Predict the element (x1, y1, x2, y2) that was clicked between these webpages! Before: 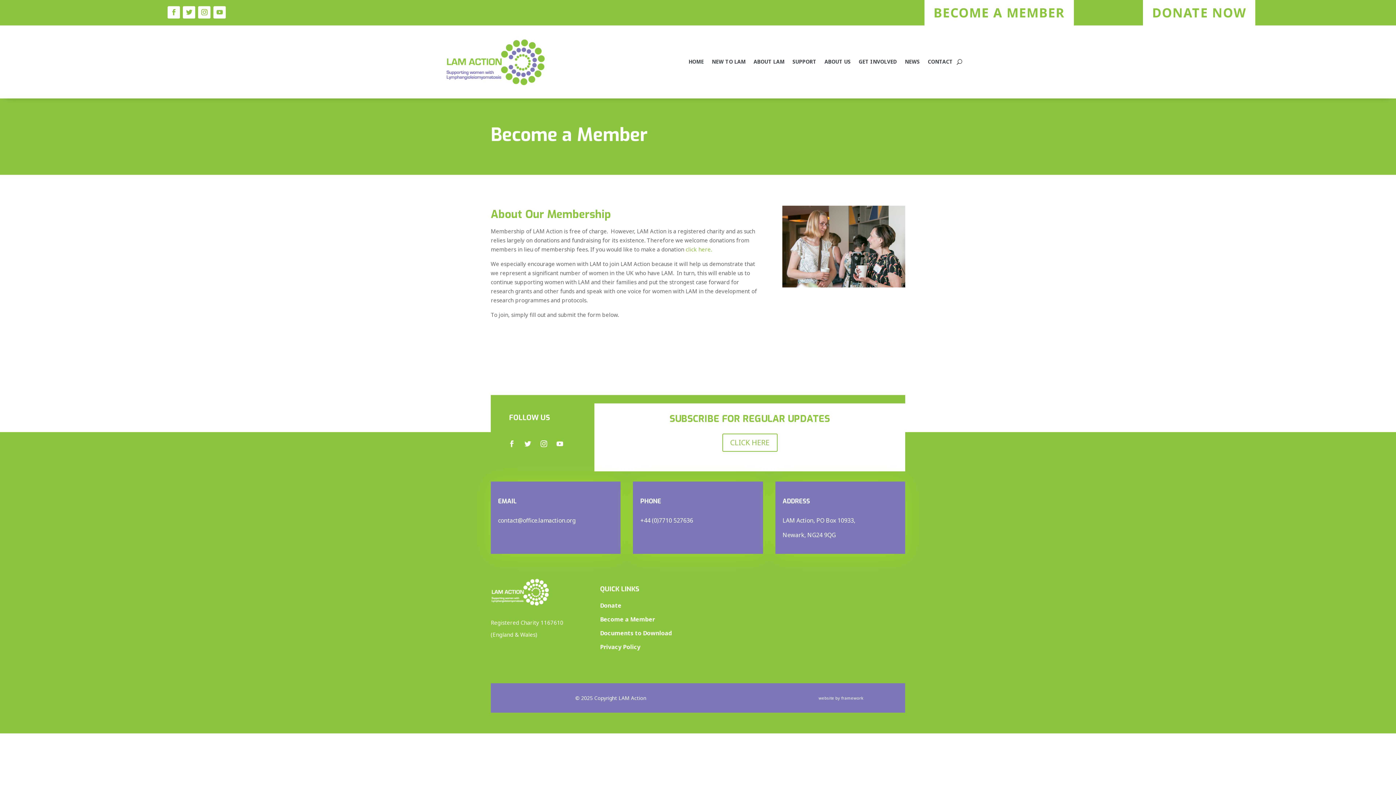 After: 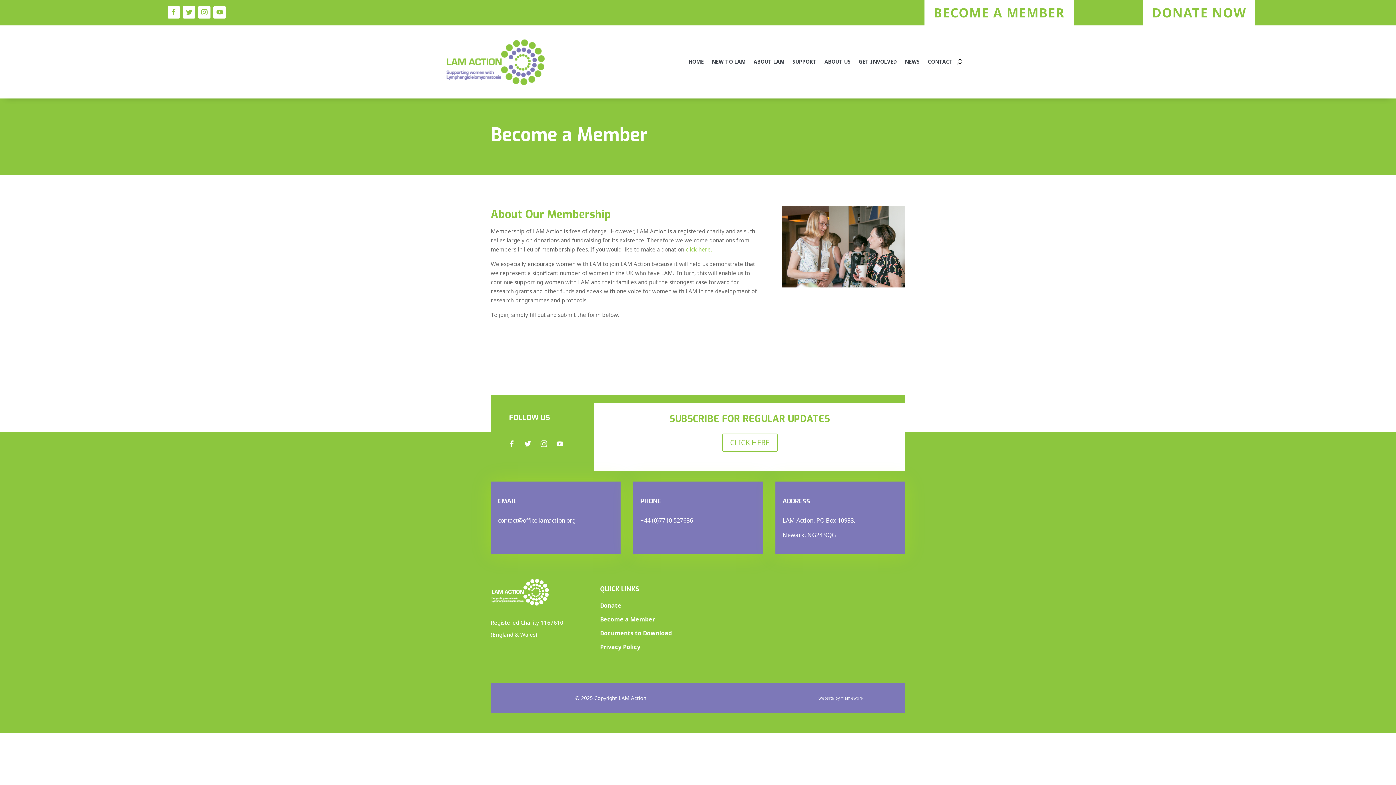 Action: bbox: (182, 6, 195, 18)